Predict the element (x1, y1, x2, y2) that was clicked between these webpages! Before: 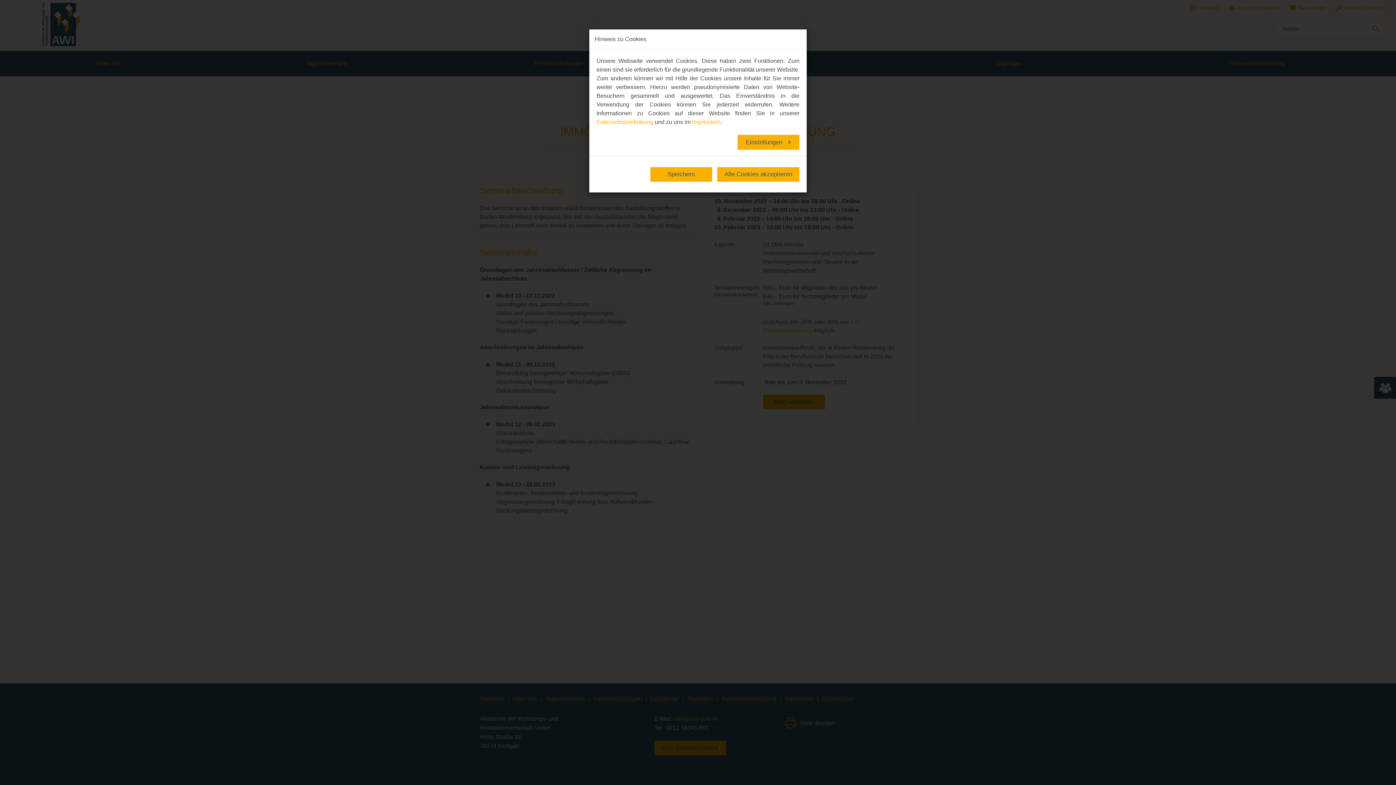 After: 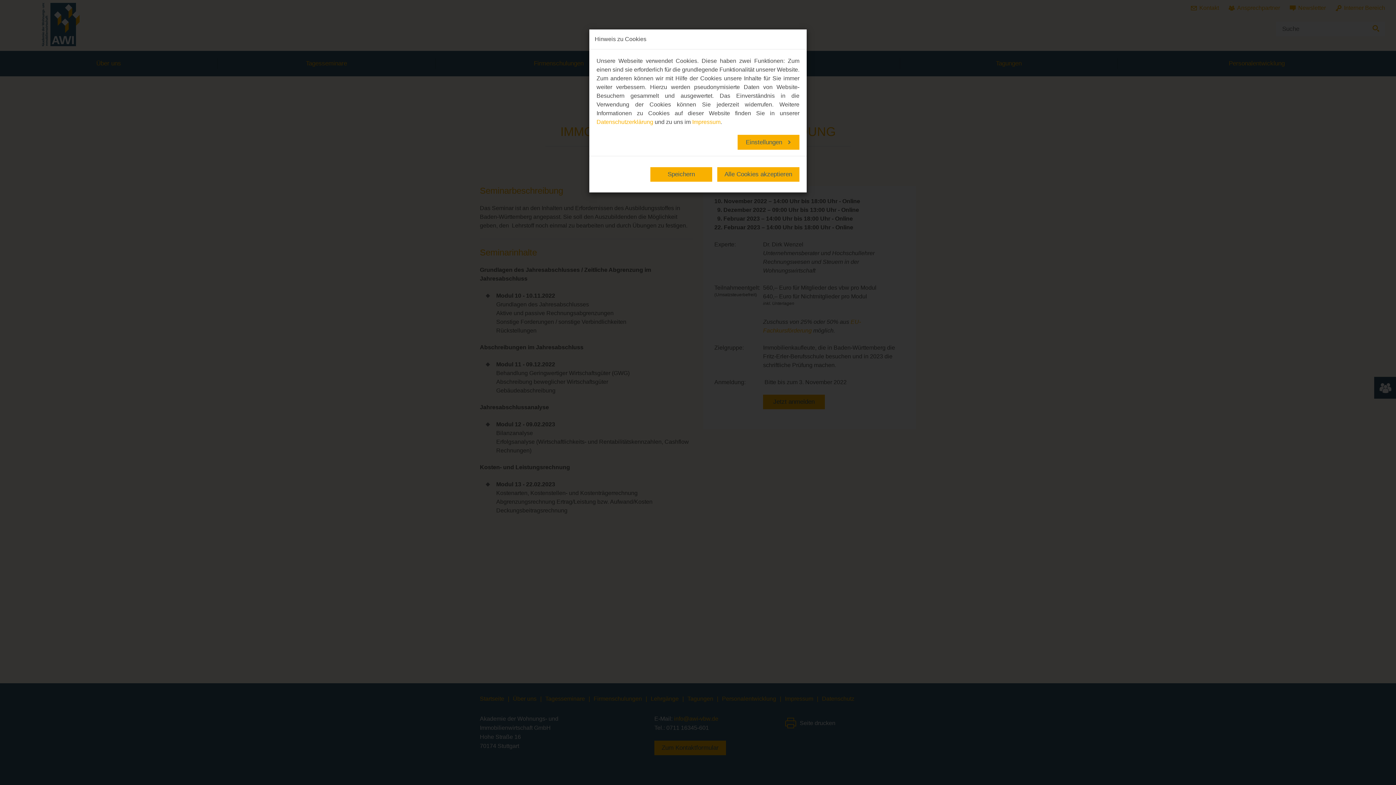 Action: bbox: (692, 118, 720, 125) label: Impressum